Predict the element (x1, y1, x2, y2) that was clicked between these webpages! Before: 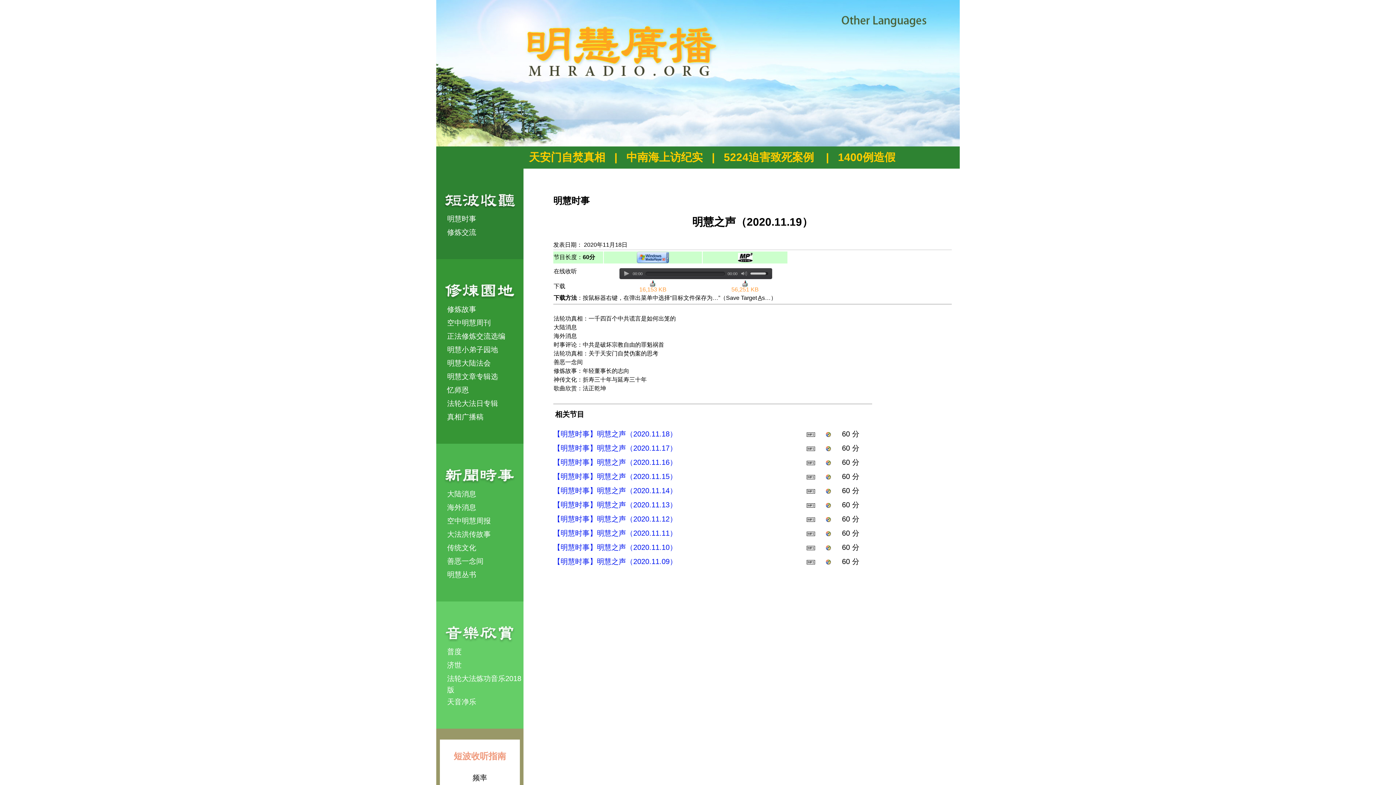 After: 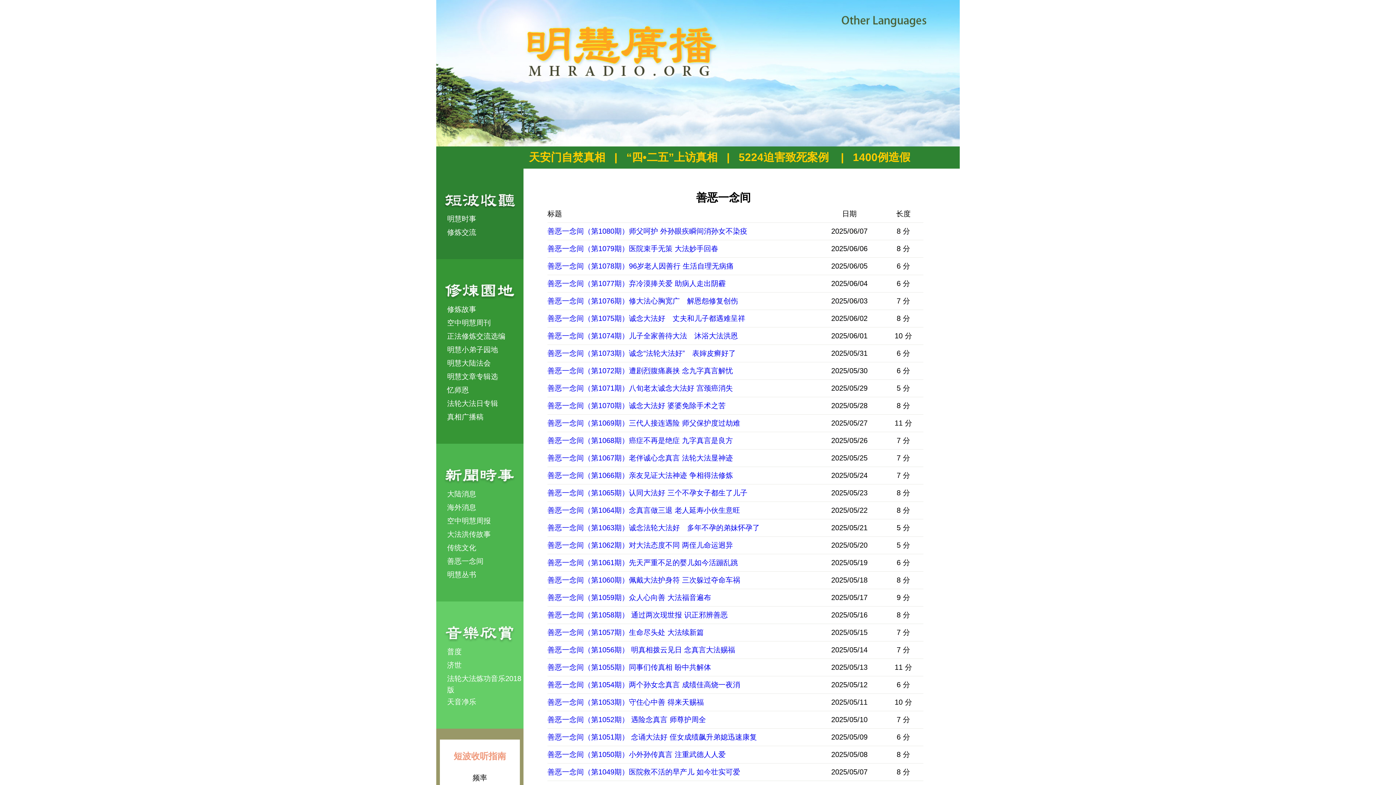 Action: bbox: (447, 557, 483, 565) label: 善恶一念间